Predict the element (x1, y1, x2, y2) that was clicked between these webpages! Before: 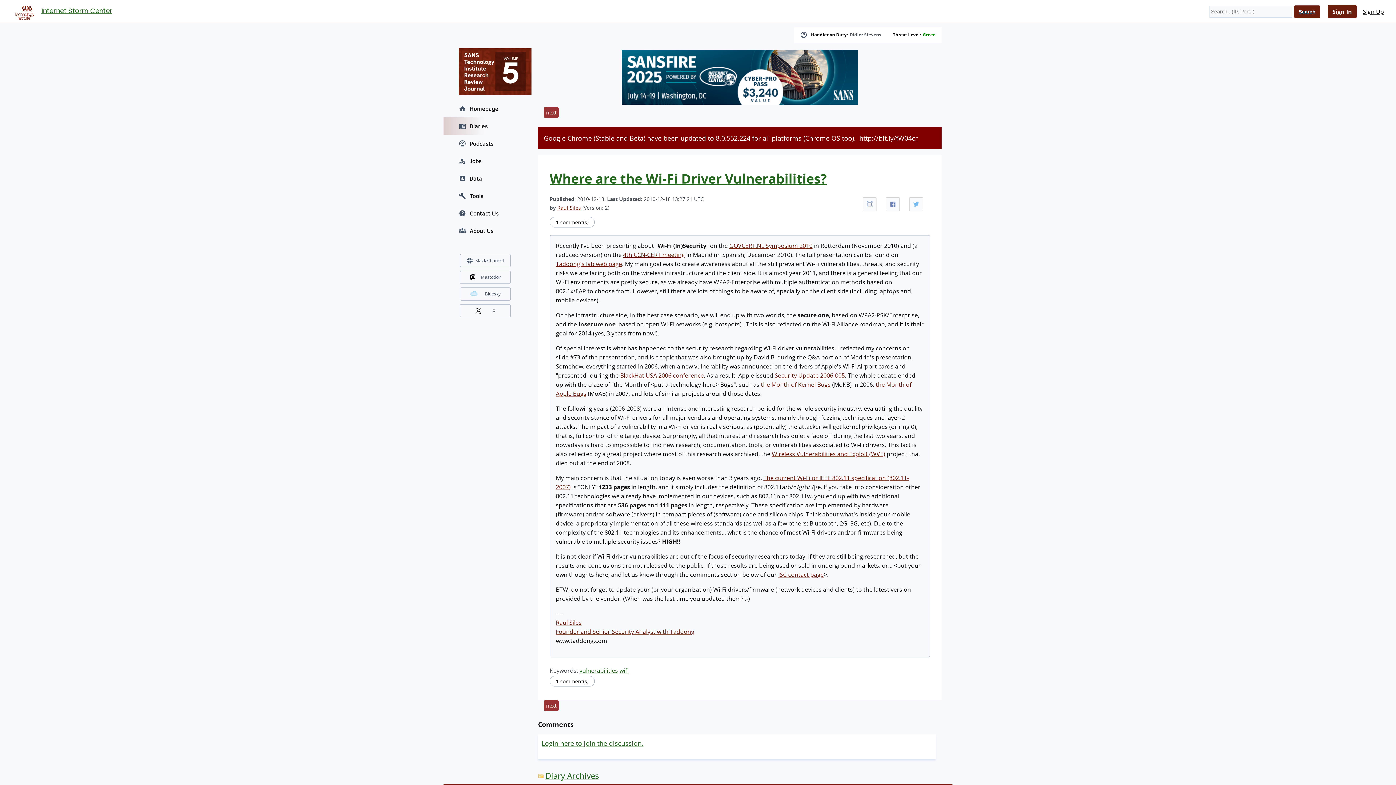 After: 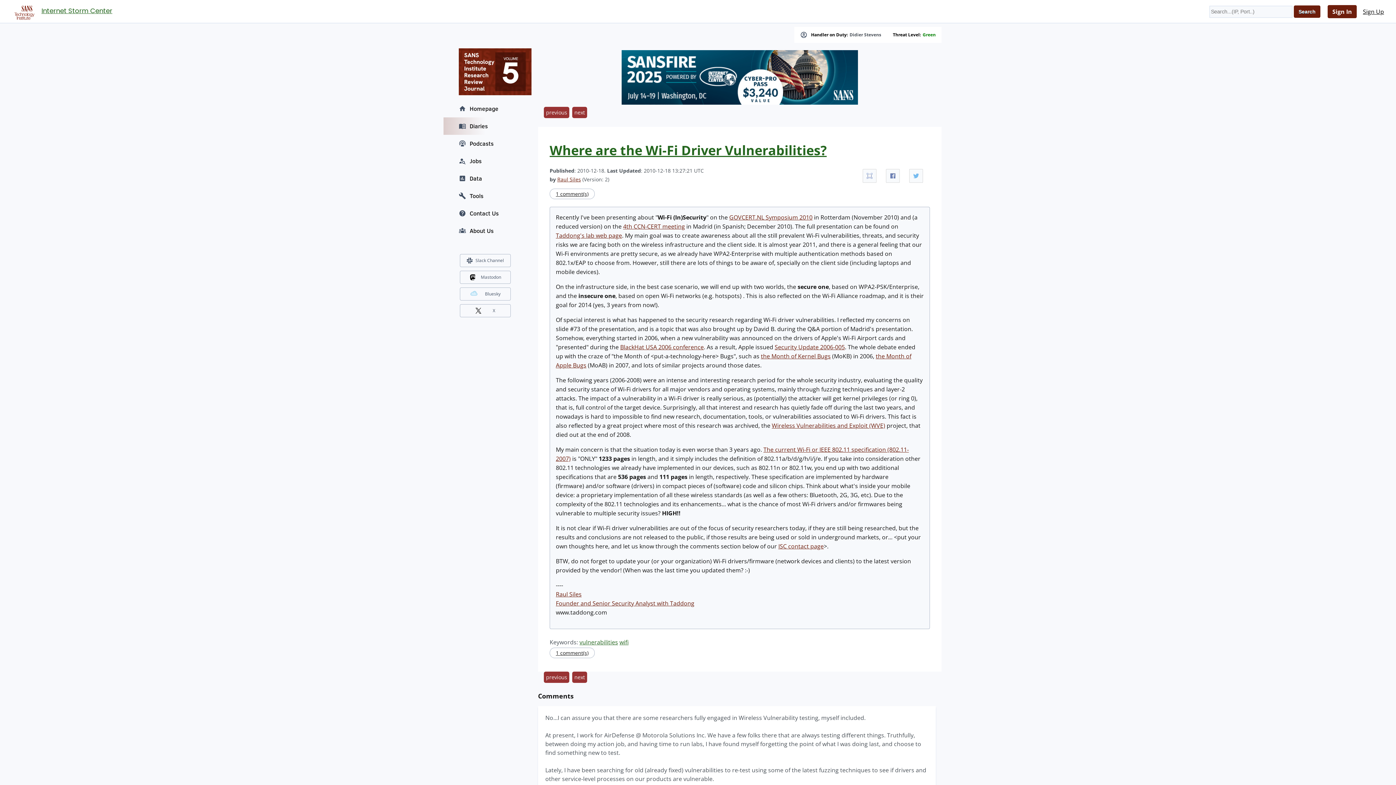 Action: bbox: (549, 169, 826, 187) label: Where are the Wi-Fi Driver Vulnerabilities?